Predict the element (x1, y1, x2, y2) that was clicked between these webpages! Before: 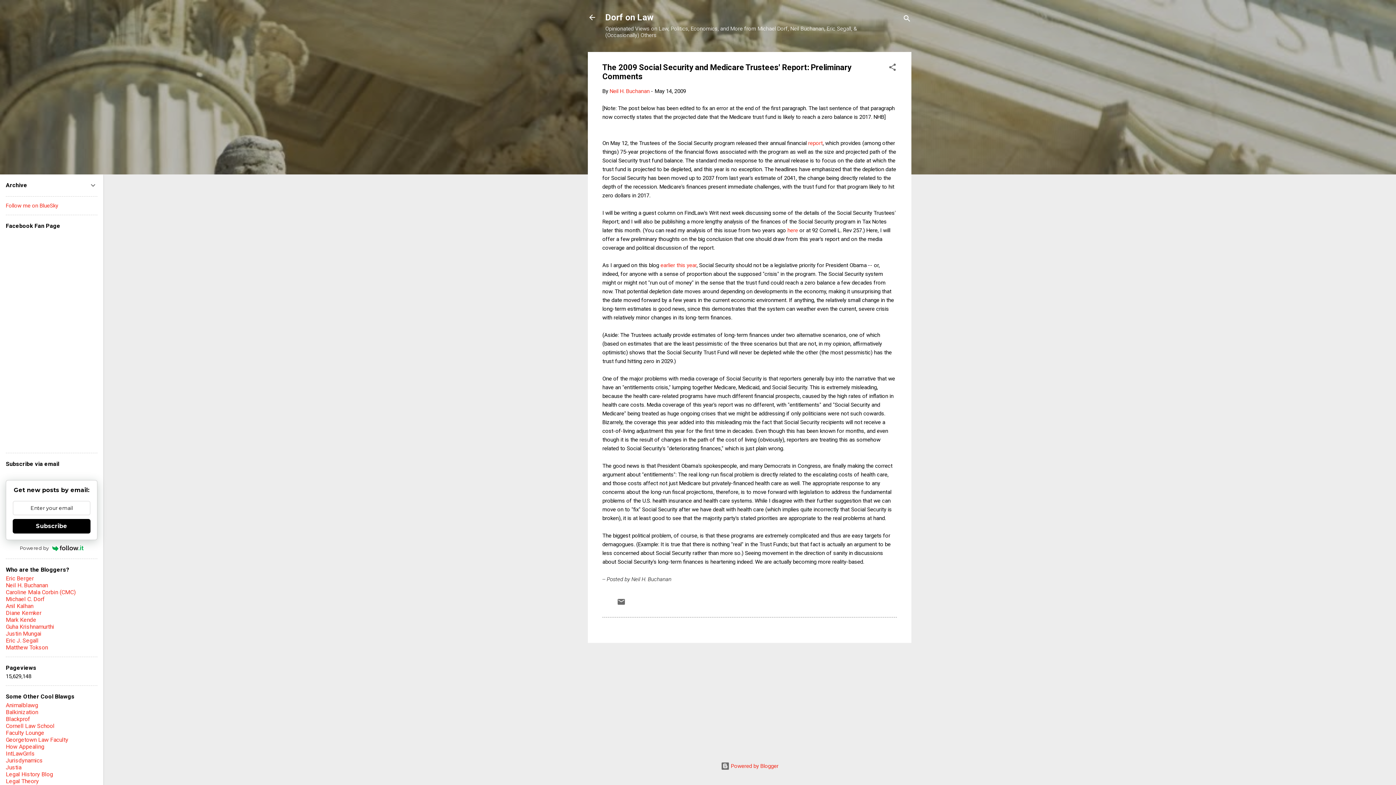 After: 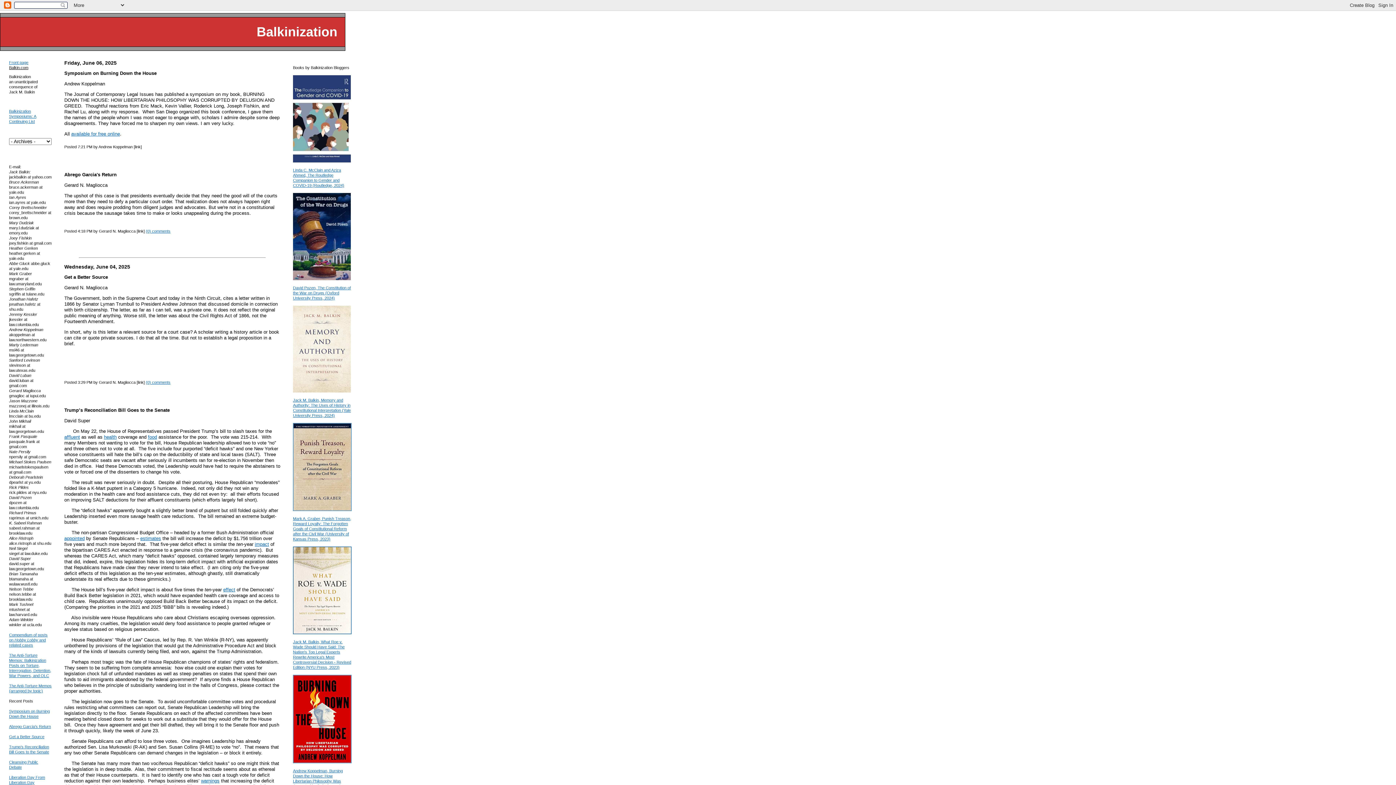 Action: bbox: (5, 709, 38, 716) label: Balkinization